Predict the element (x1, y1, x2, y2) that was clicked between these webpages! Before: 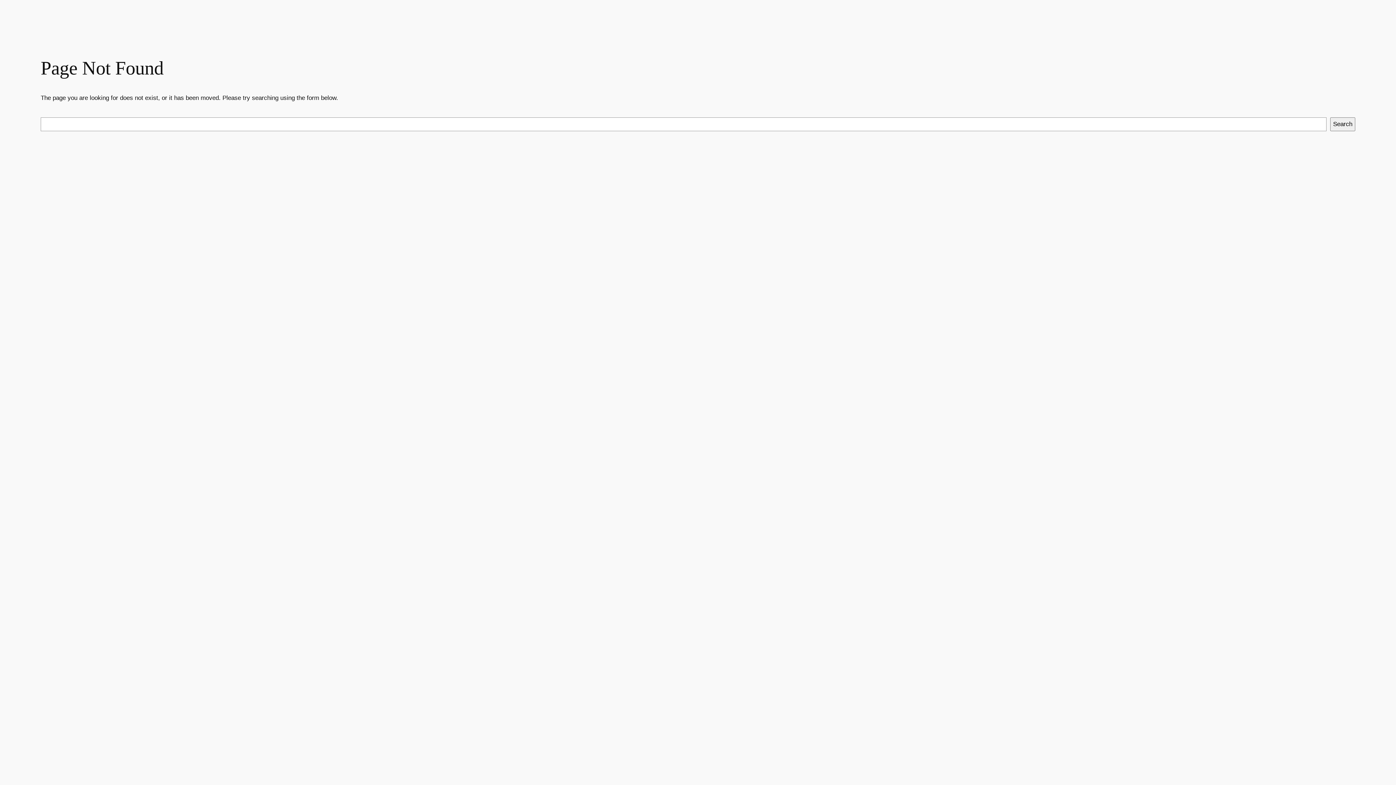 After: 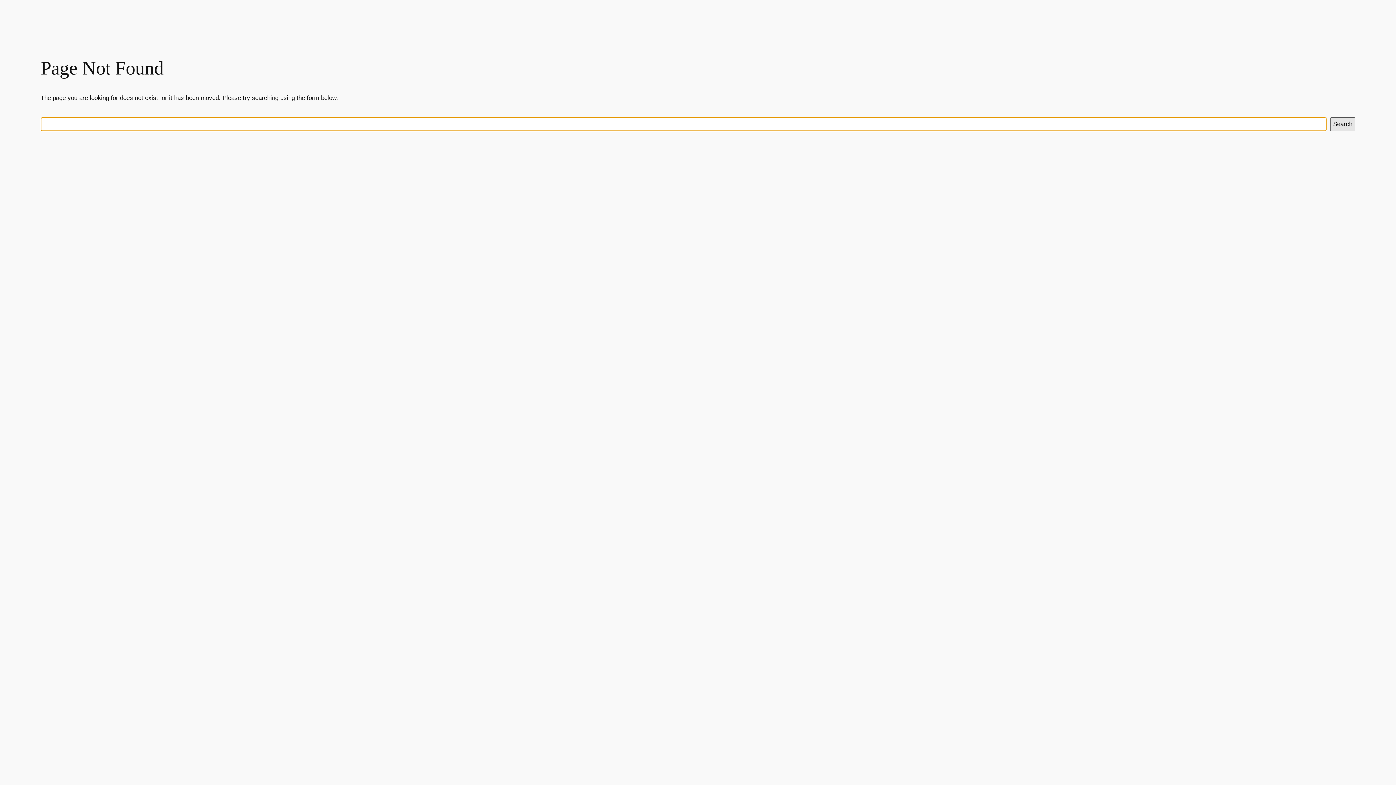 Action: bbox: (1330, 117, 1355, 131) label: Search